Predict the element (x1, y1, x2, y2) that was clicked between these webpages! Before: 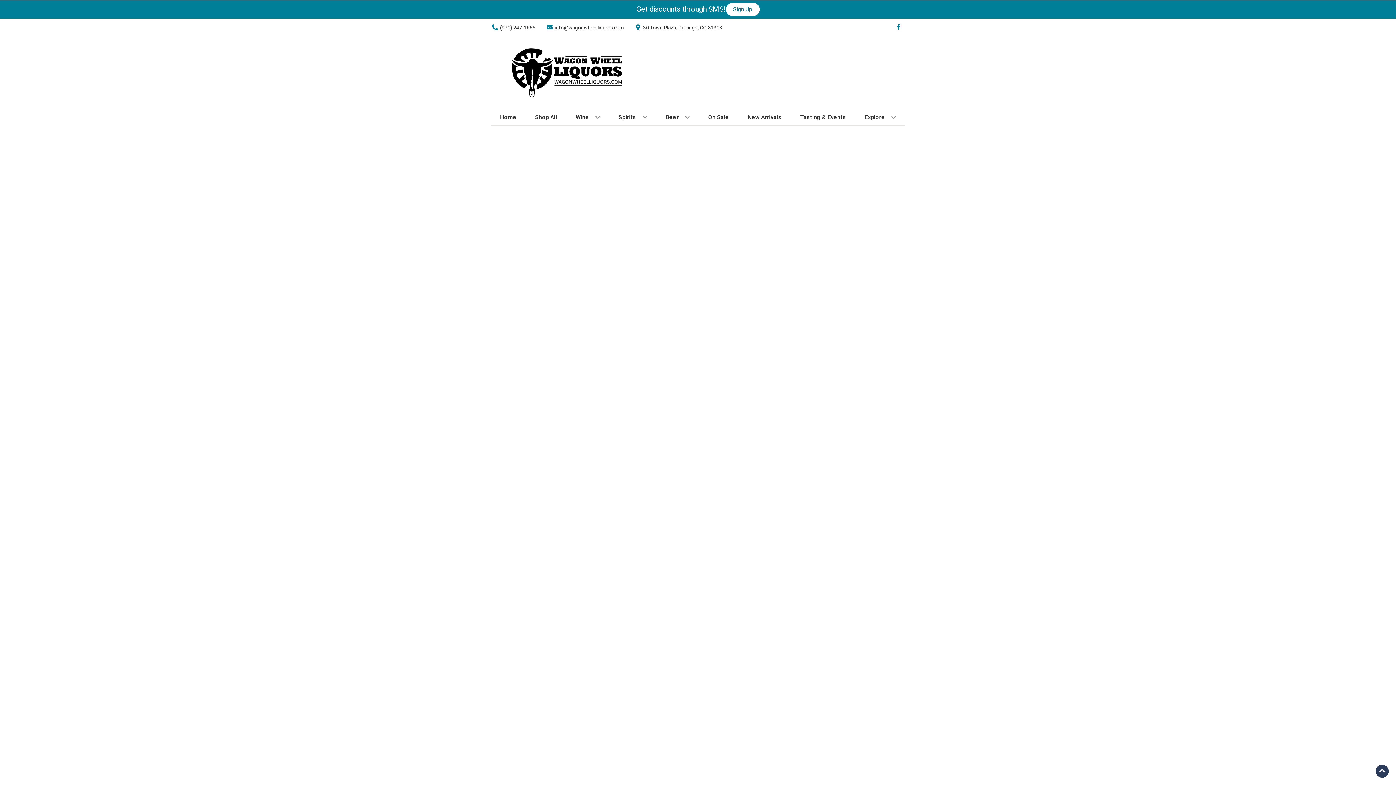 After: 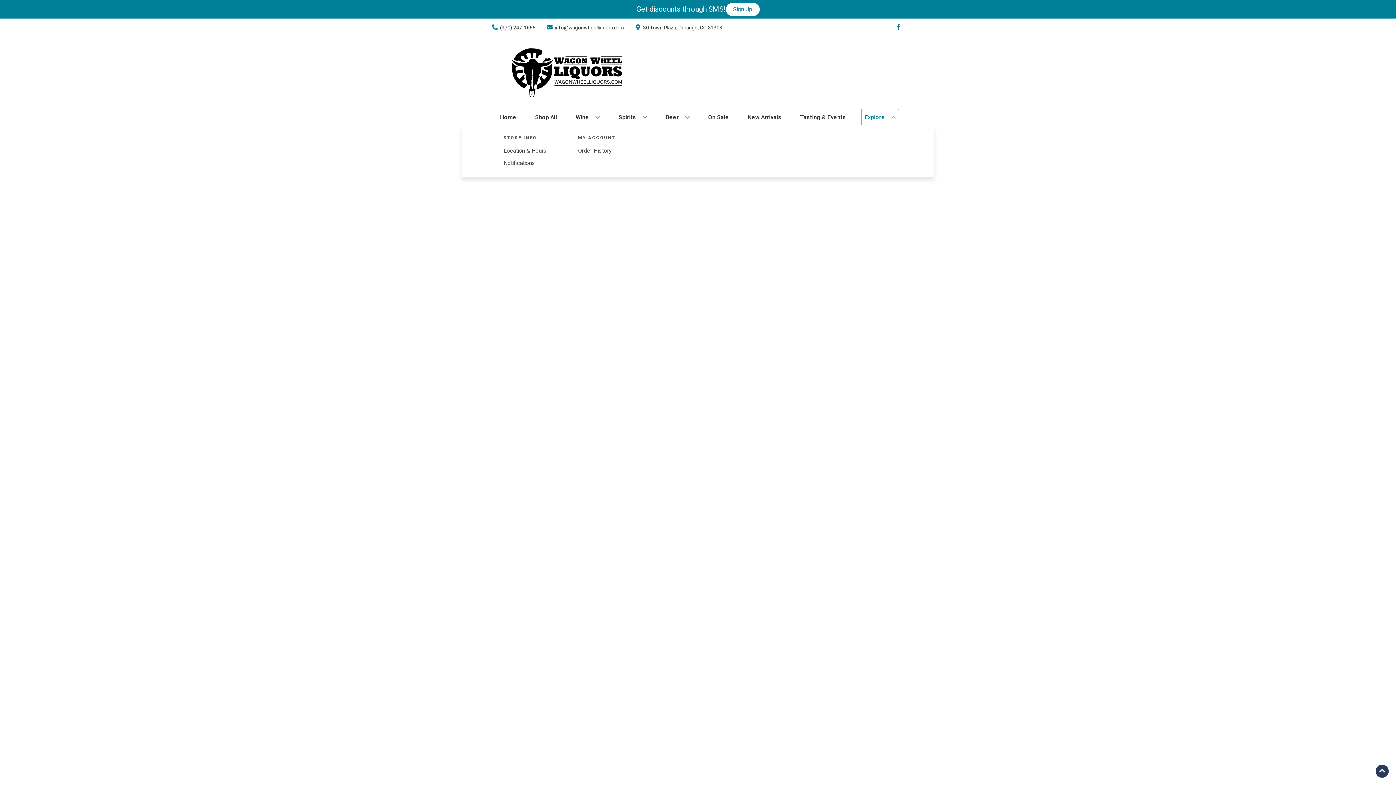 Action: bbox: (861, 109, 899, 125) label: Explore